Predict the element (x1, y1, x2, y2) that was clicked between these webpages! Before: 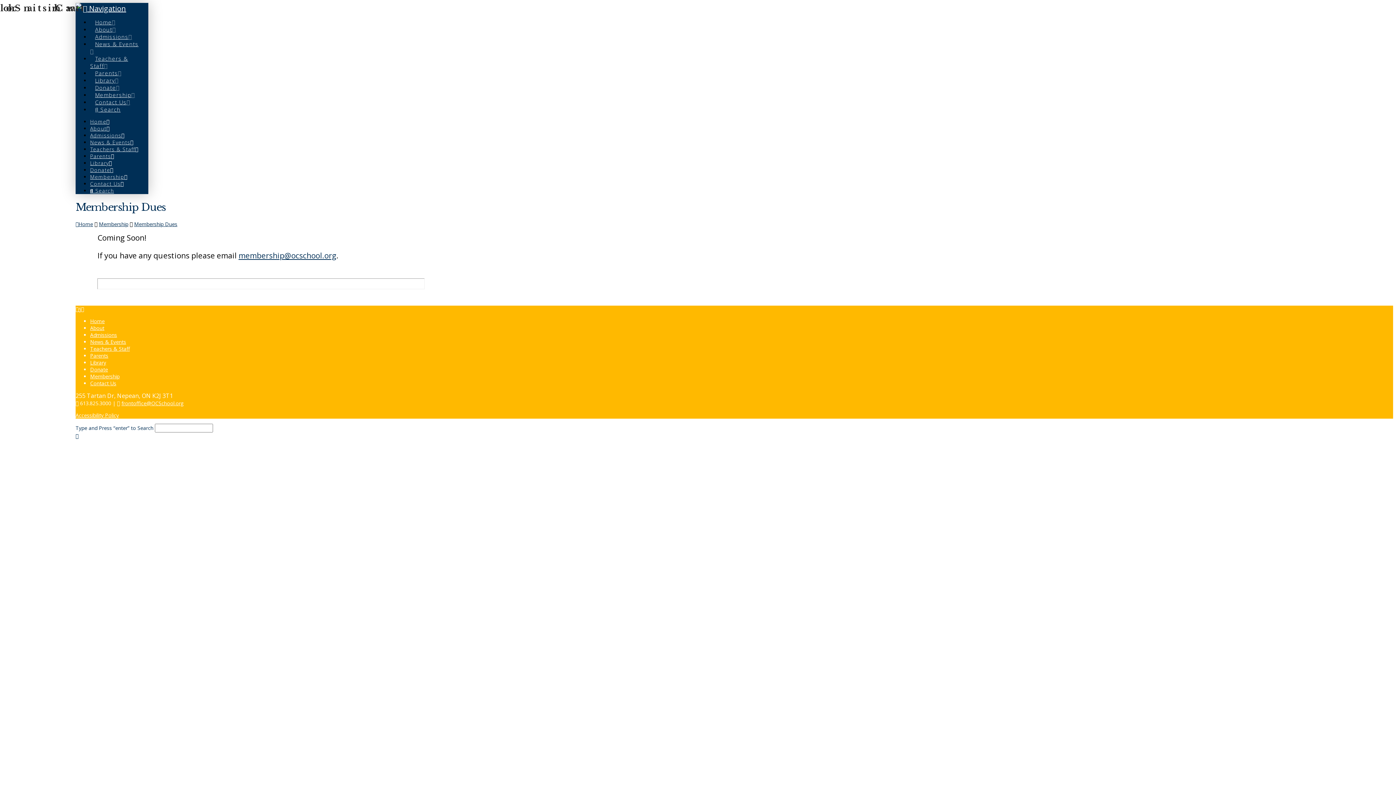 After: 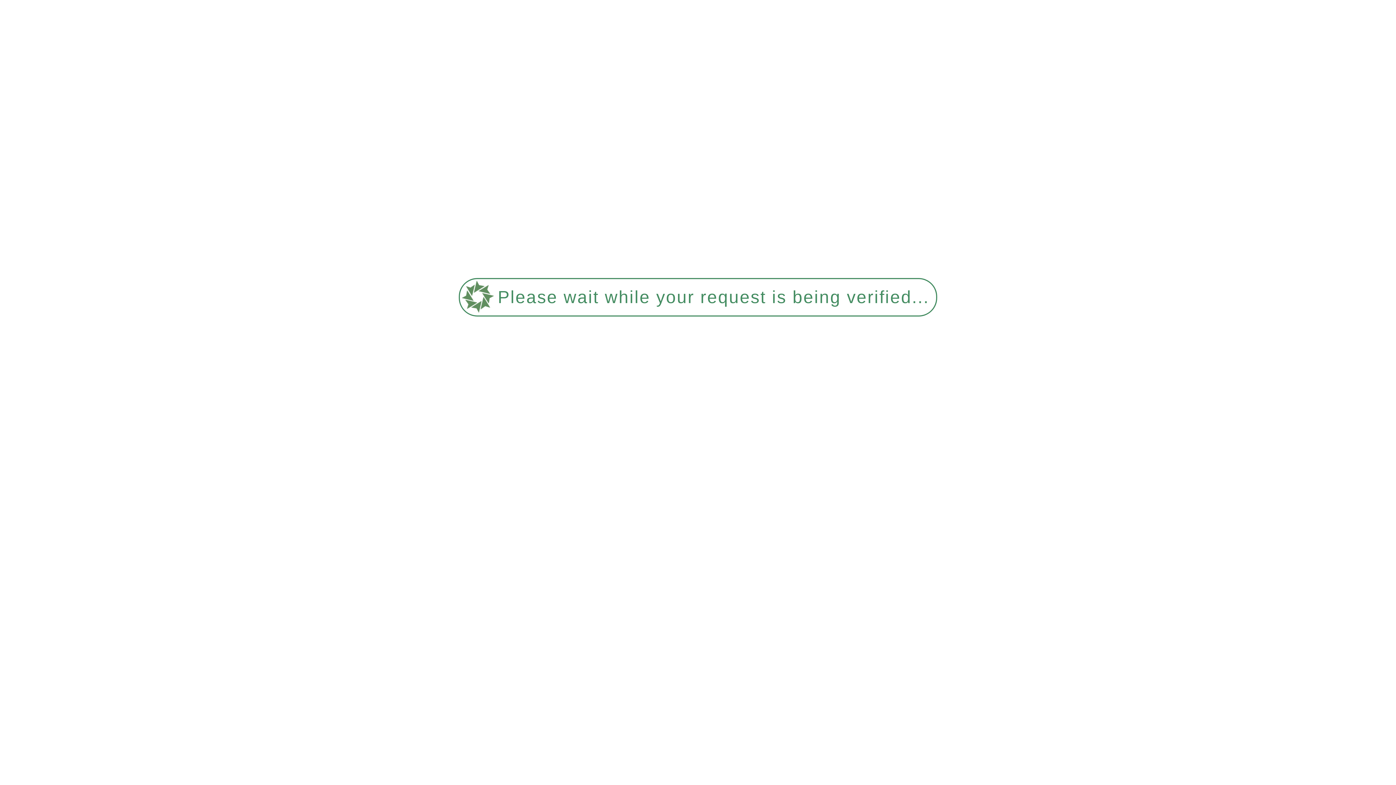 Action: bbox: (90, 324, 104, 331) label: About